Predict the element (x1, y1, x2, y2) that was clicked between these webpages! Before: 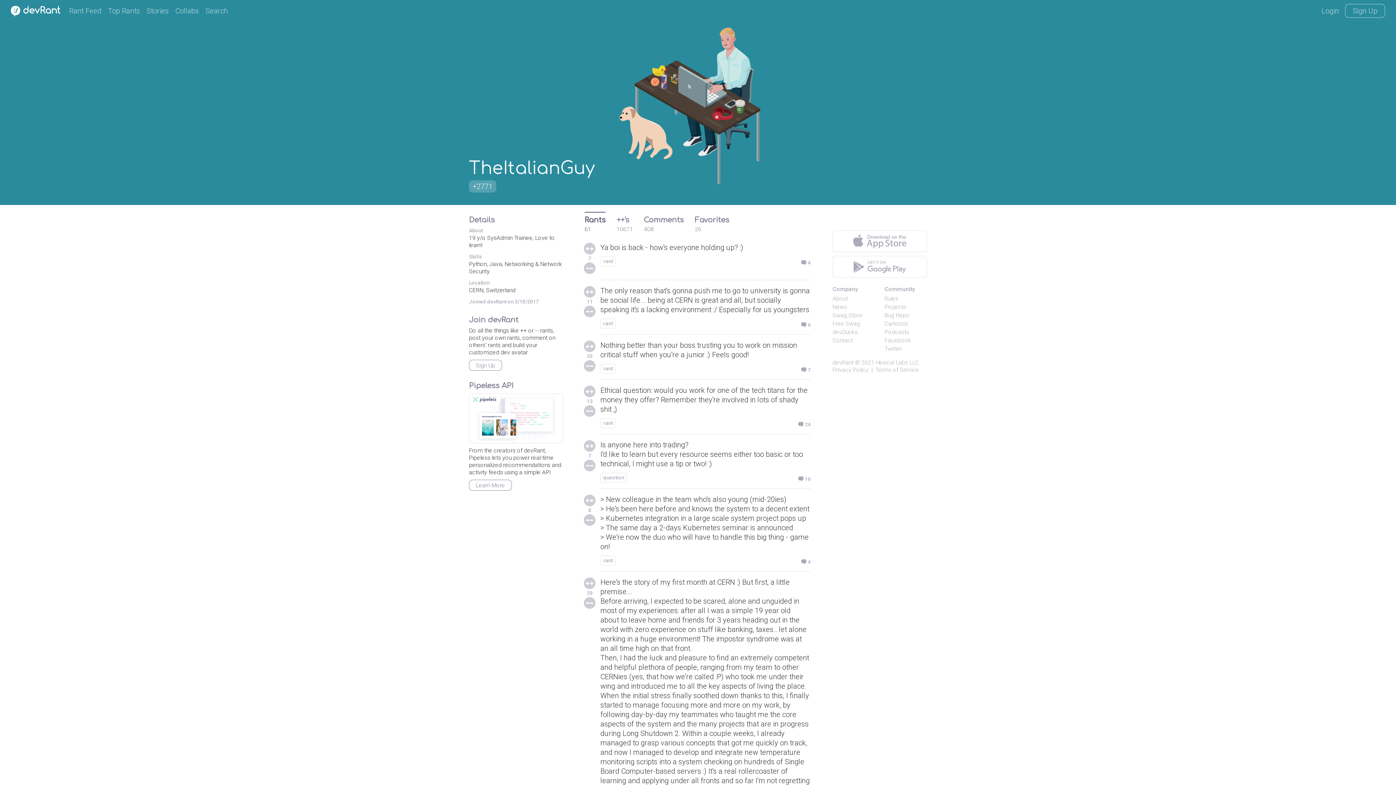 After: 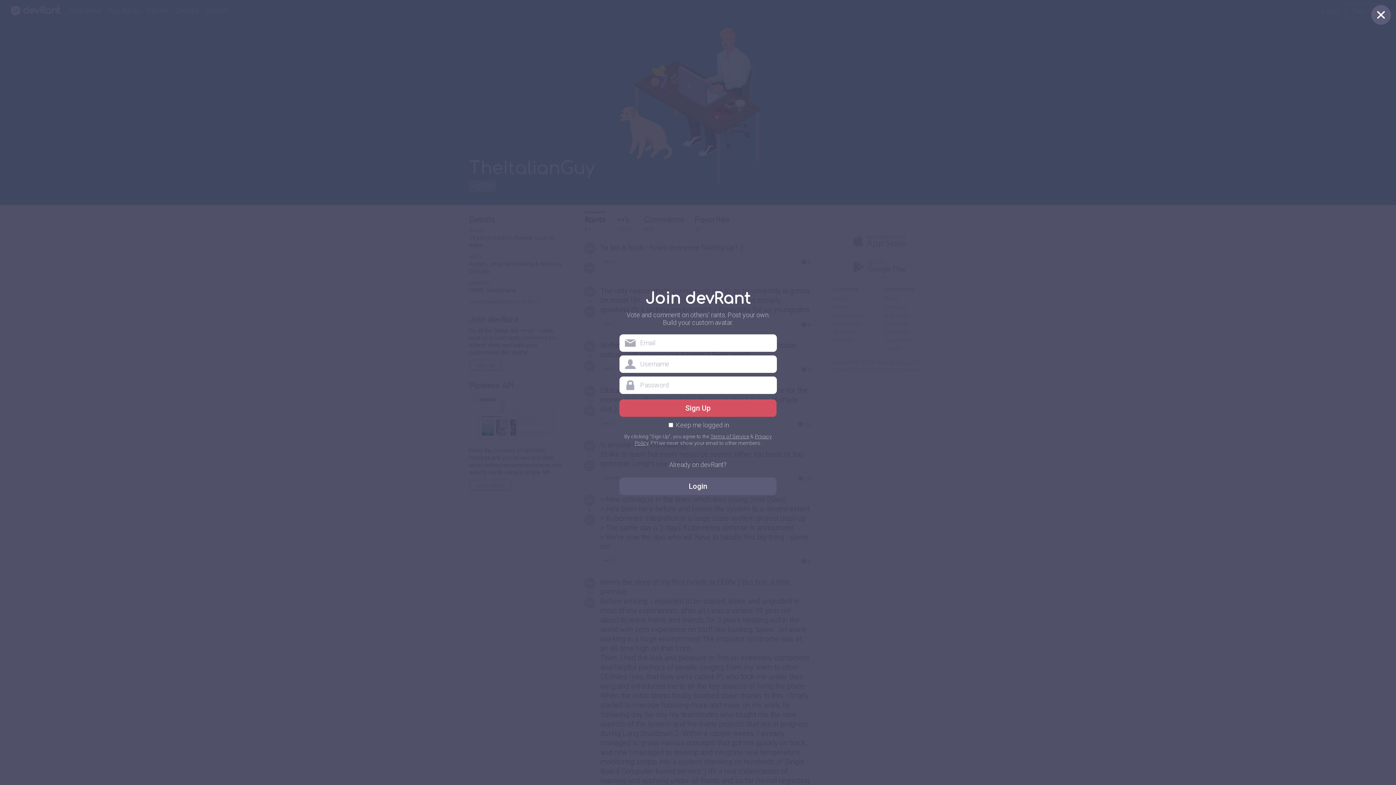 Action: label: Sign Up bbox: (1345, 4, 1385, 17)